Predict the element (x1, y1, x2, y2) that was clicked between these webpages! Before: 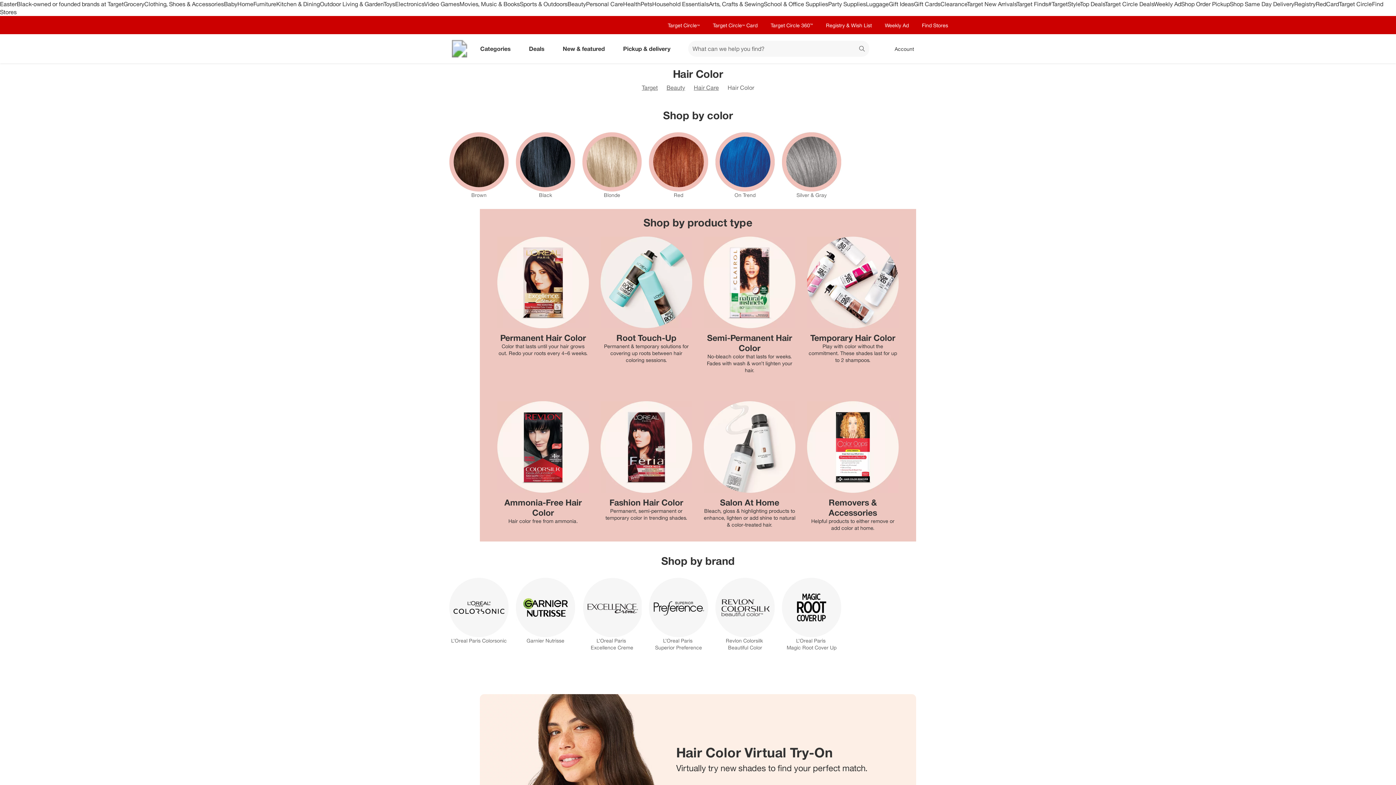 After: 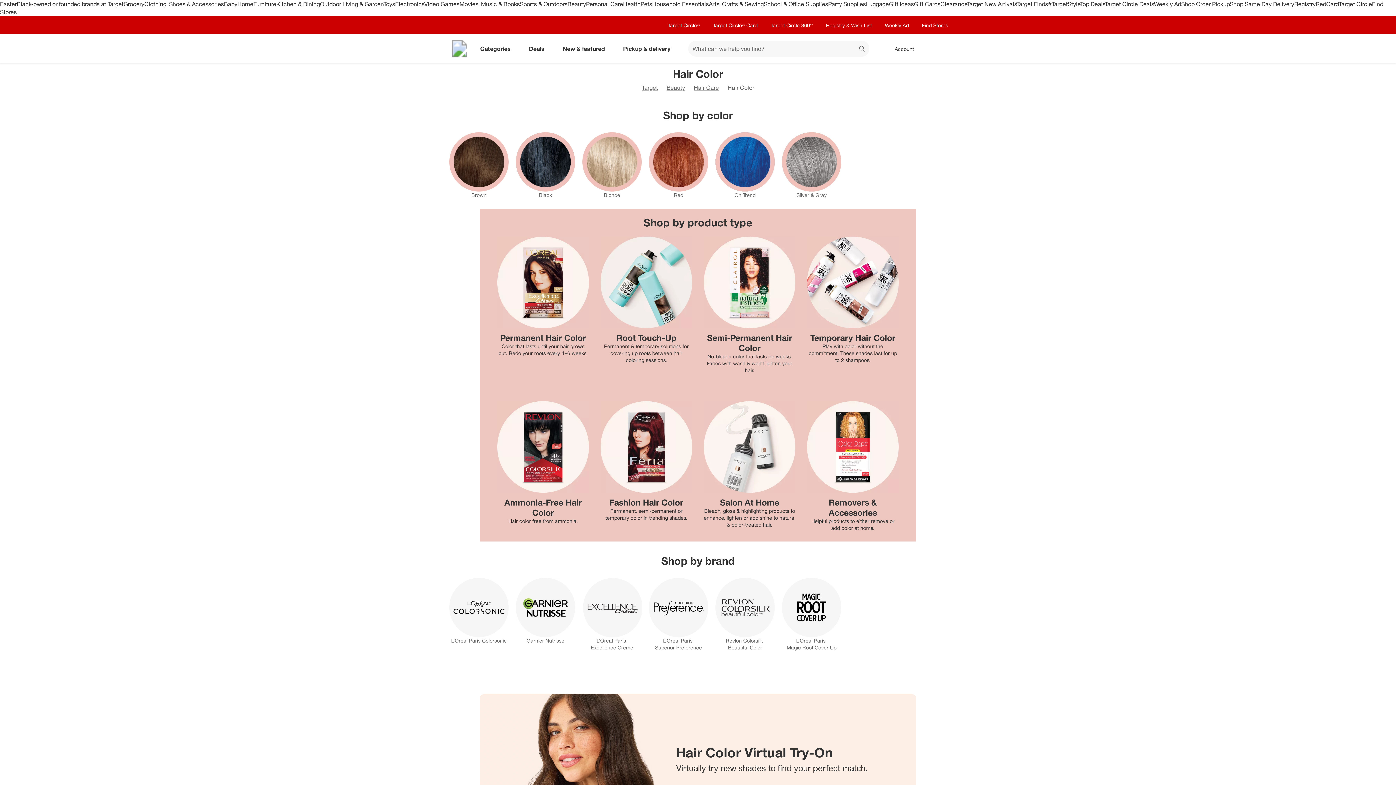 Action: label: Red bbox: (649, 132, 708, 198)